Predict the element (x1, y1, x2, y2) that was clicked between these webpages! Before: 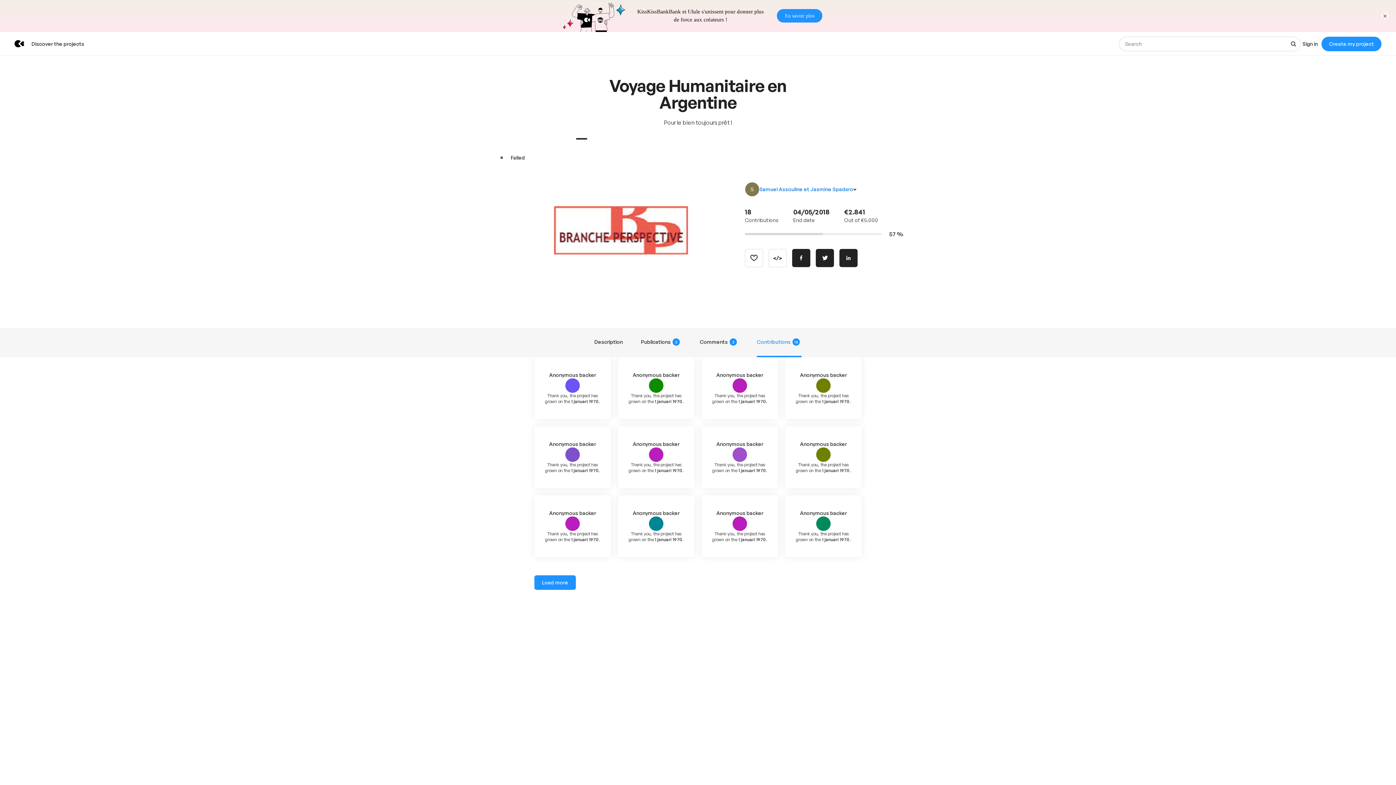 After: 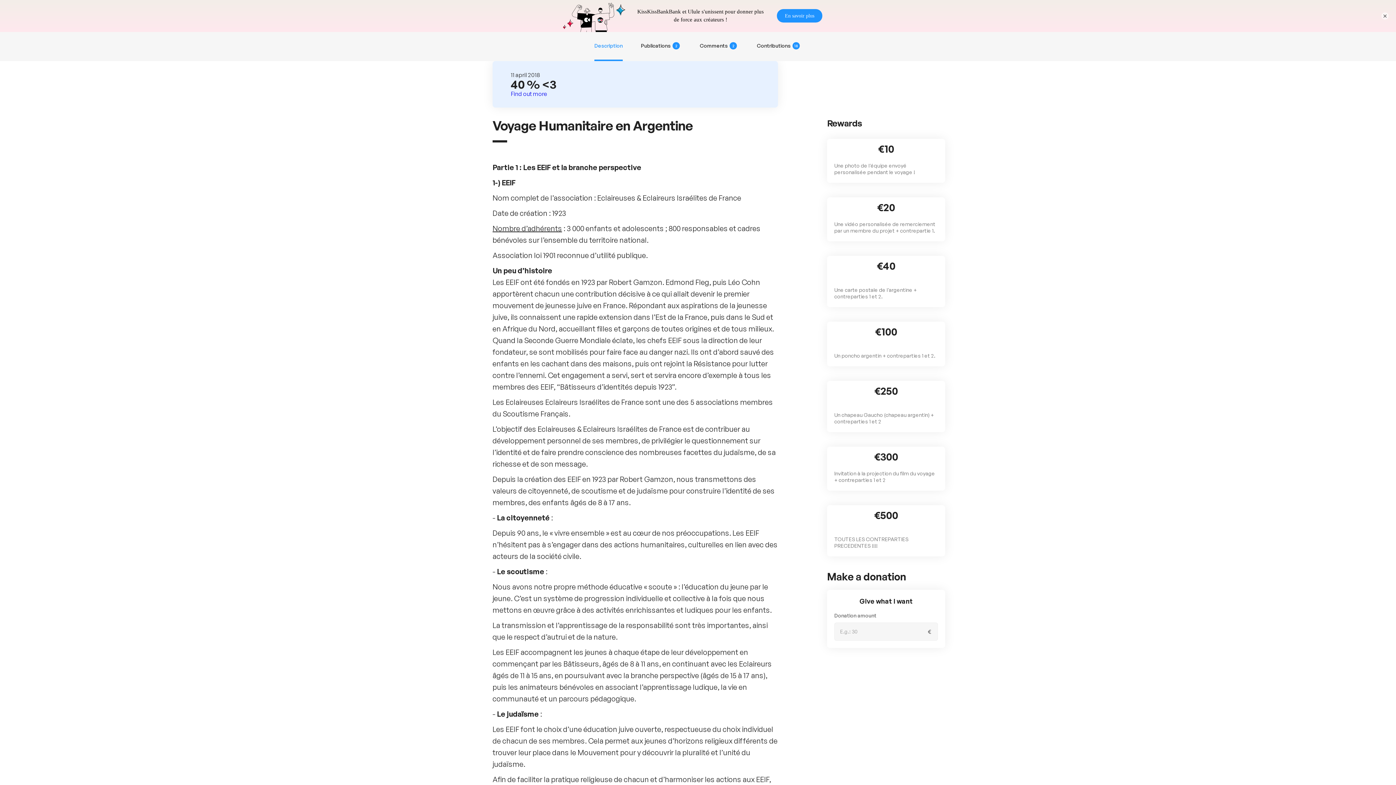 Action: bbox: (594, 296, 622, 325) label: Description